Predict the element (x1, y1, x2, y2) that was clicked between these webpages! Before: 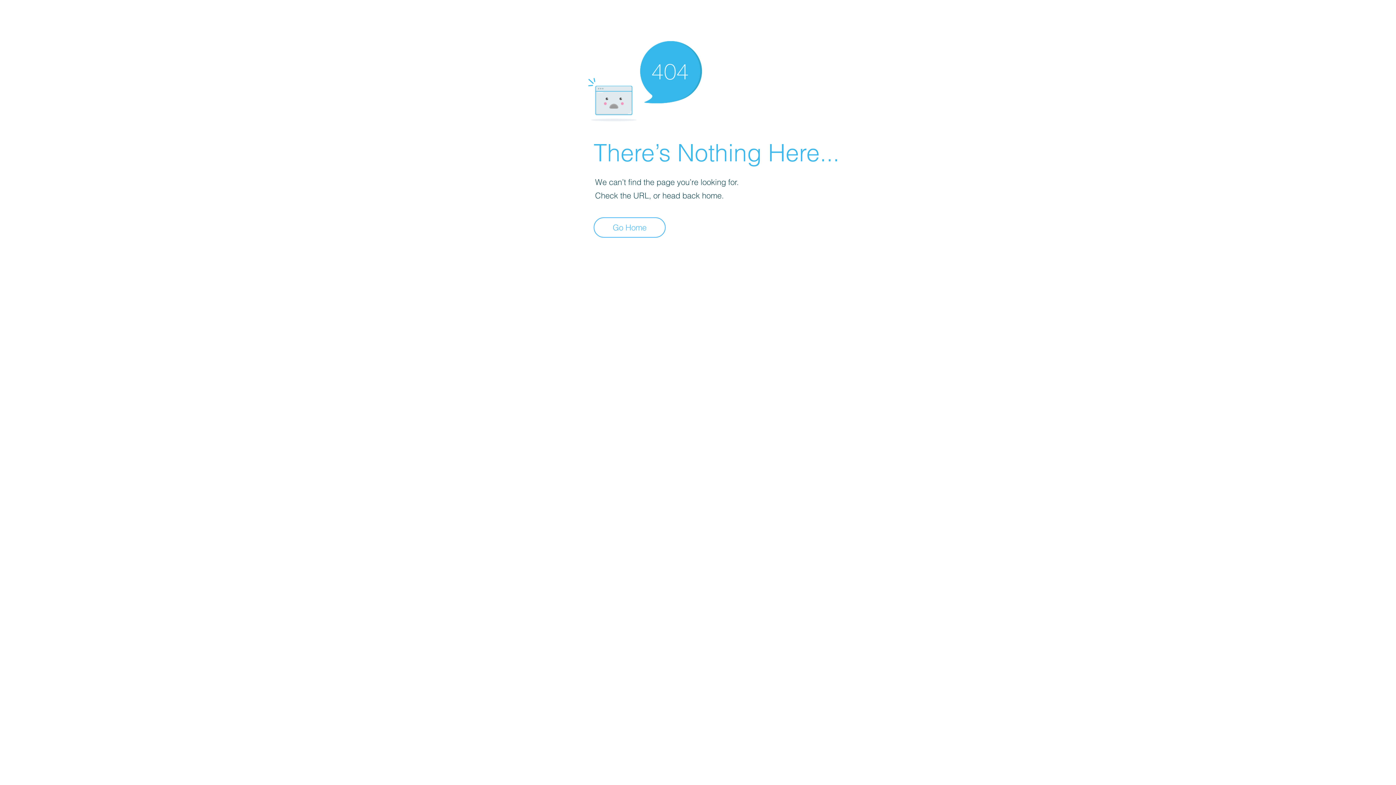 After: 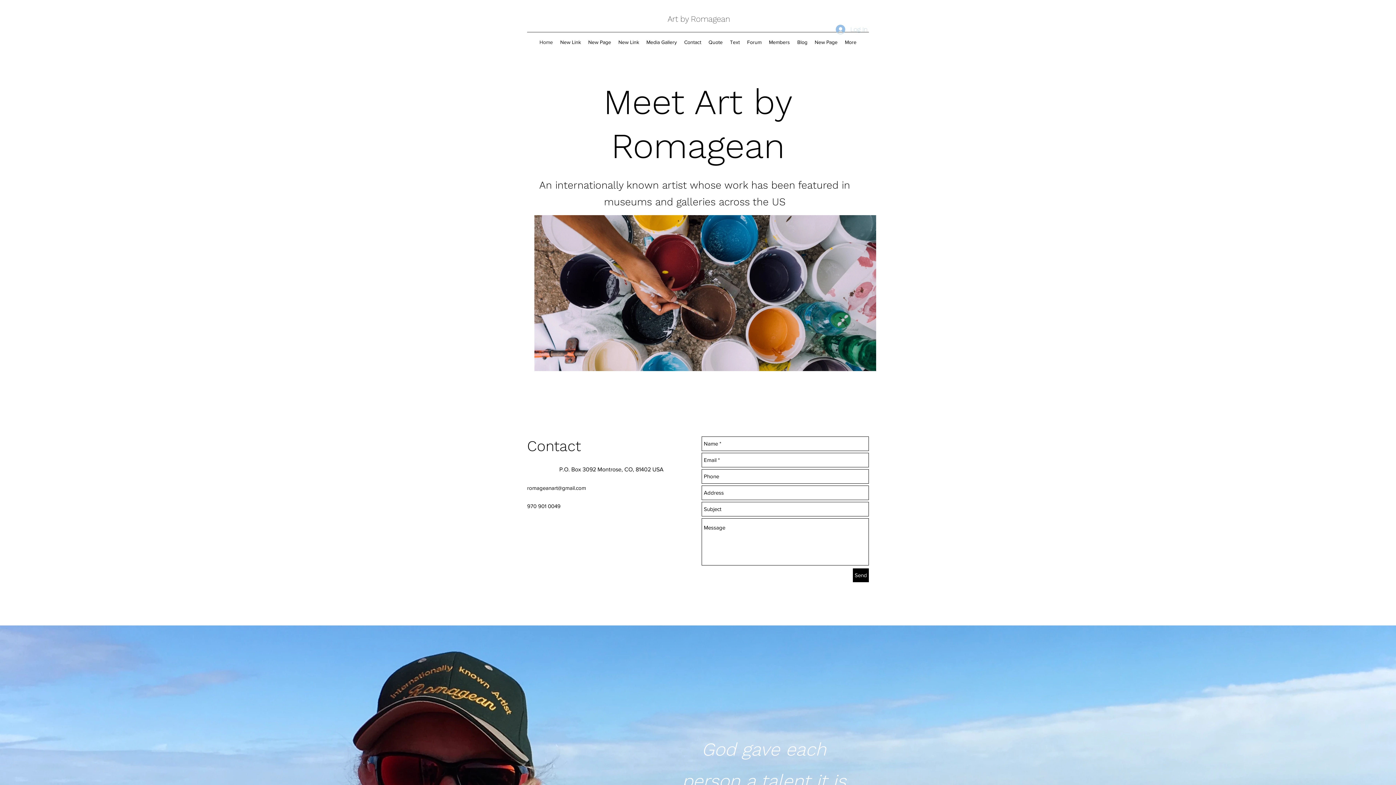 Action: label: Go Home bbox: (593, 217, 665, 237)